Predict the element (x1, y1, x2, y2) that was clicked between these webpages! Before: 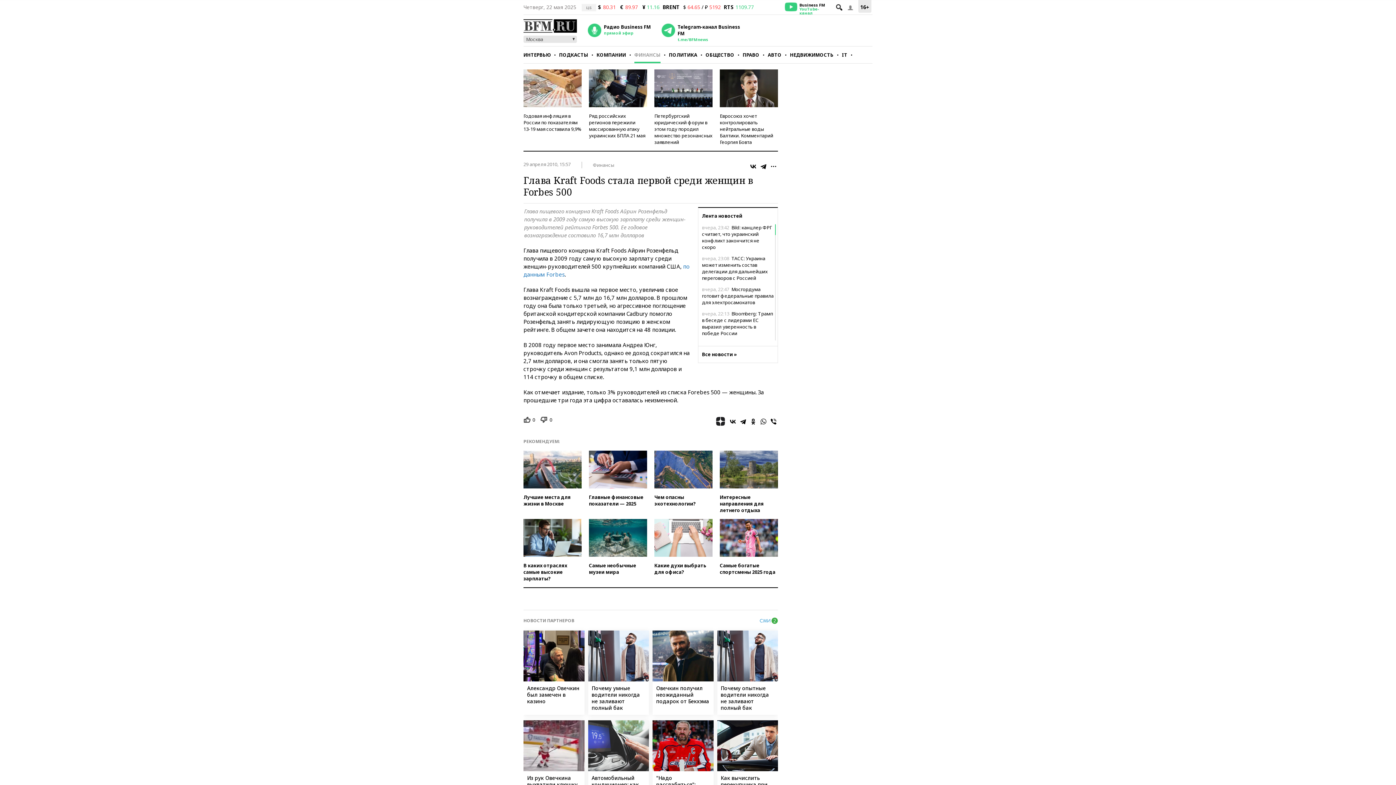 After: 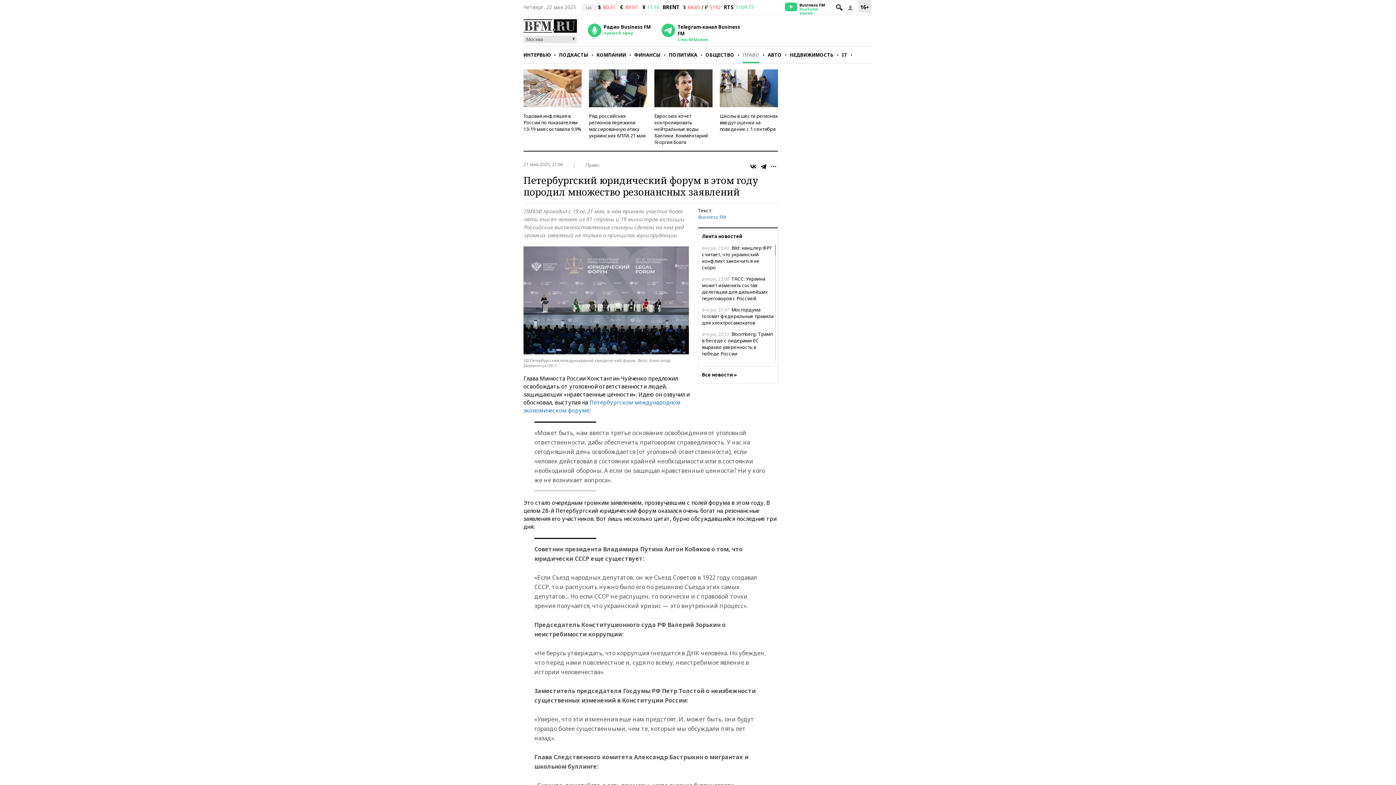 Action: bbox: (654, 112, 712, 145) label: Петербургский юридический форум в этом году породил множество резонансных заявлений